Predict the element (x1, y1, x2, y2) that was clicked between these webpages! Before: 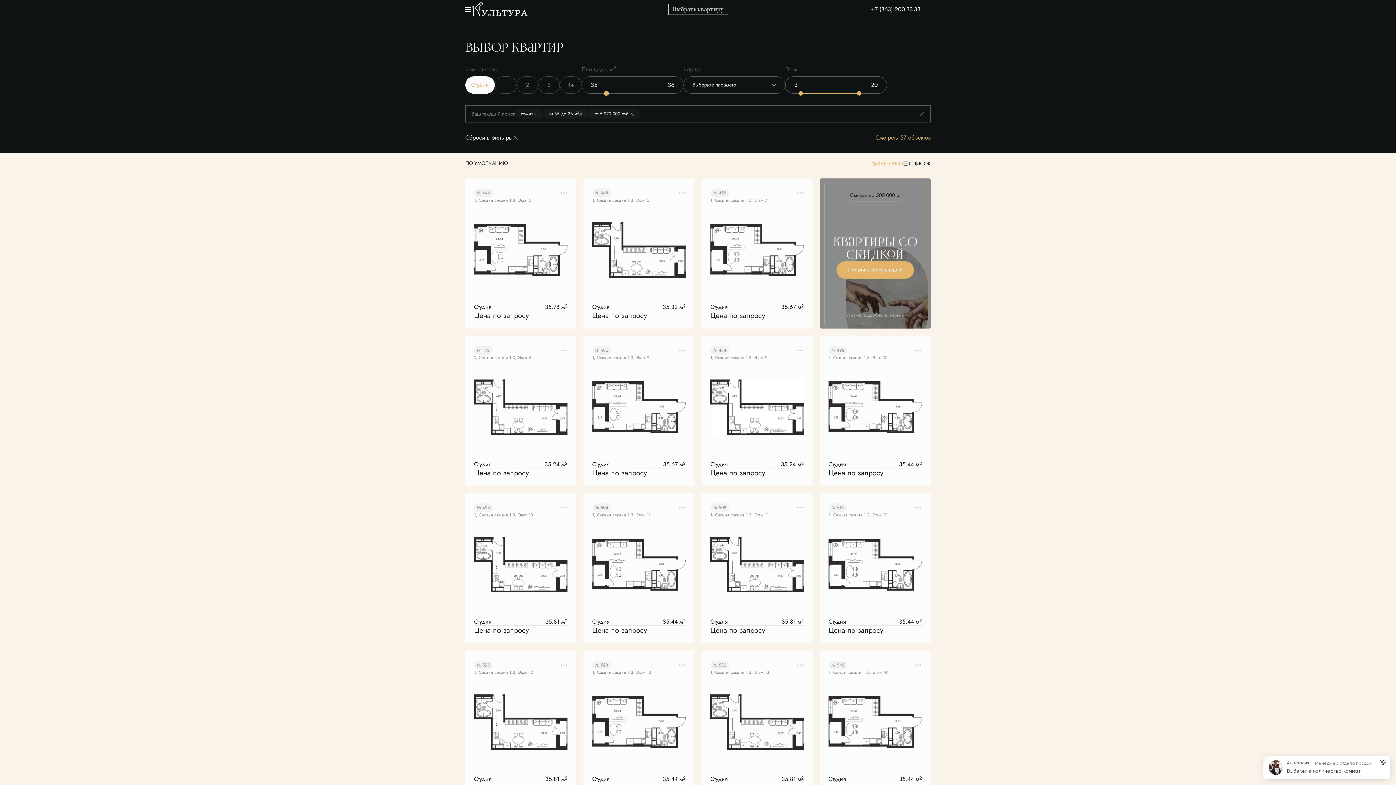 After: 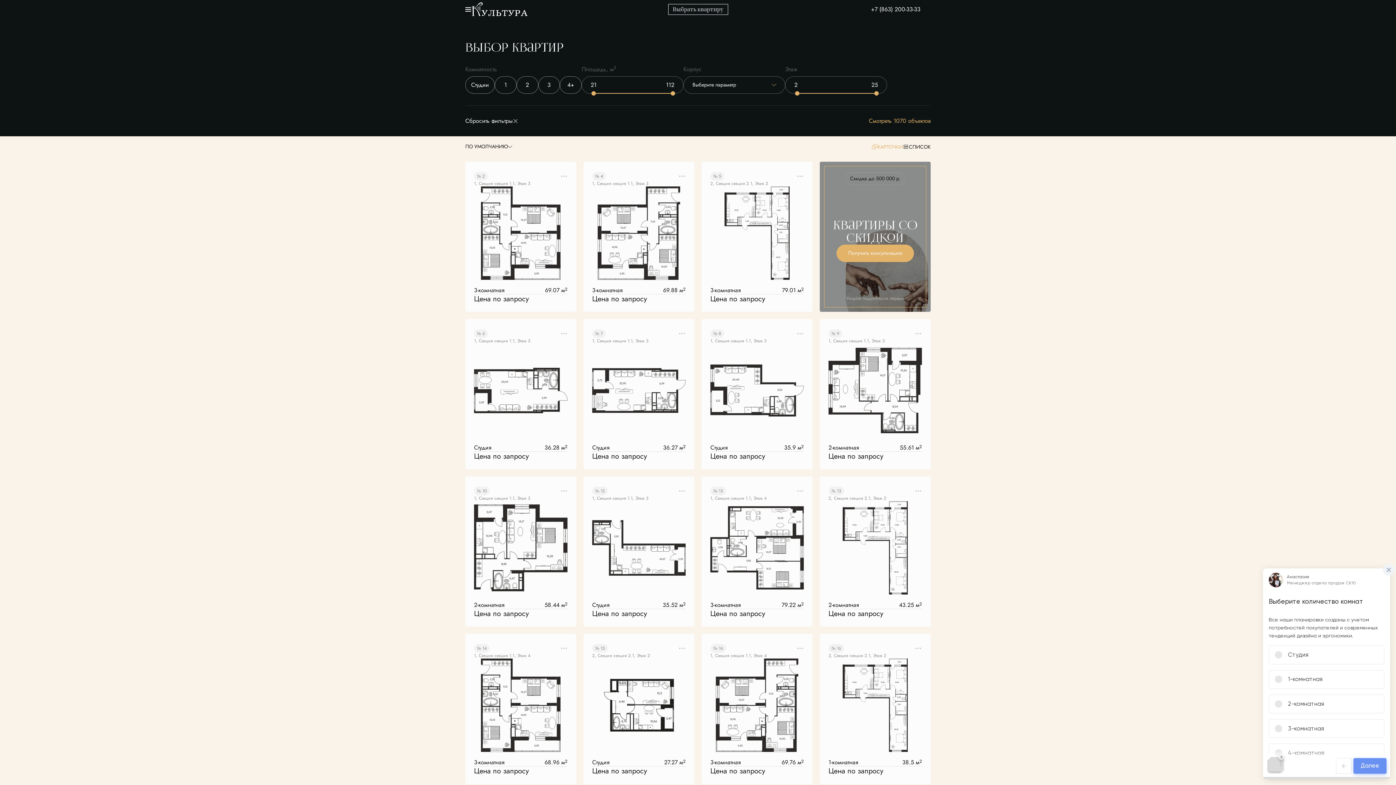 Action: bbox: (465, 134, 518, 141) label: Сбросить фильтры